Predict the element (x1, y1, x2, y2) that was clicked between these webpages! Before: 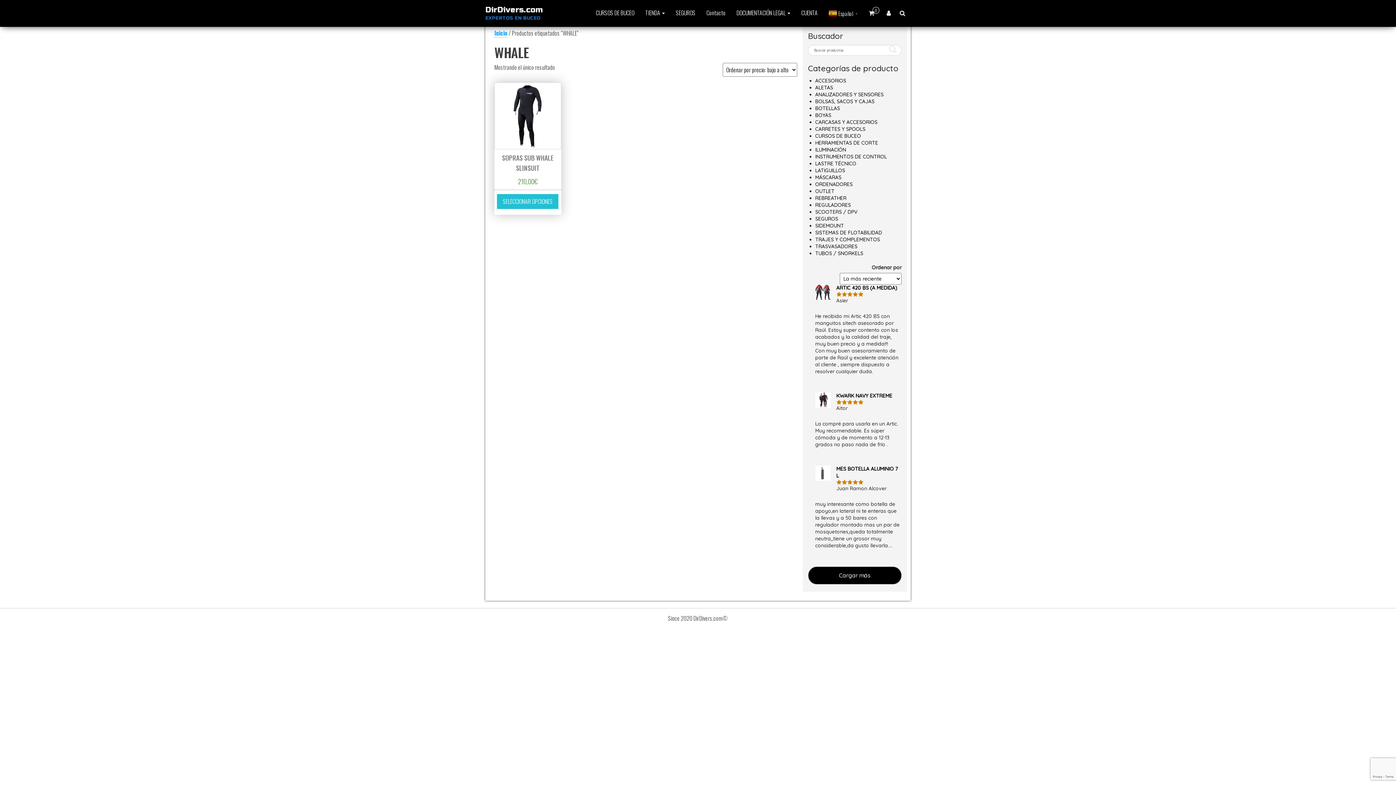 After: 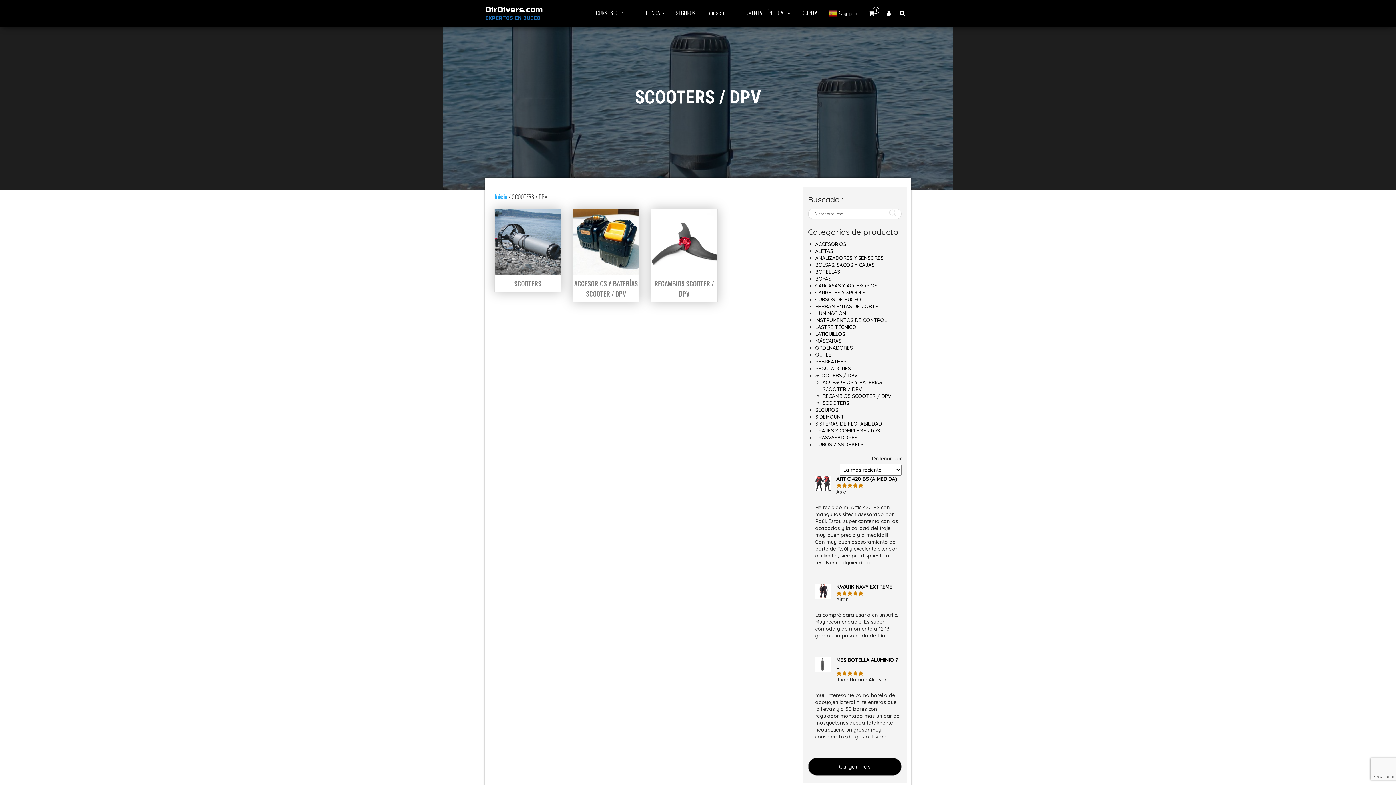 Action: bbox: (815, 208, 857, 215) label: SCOOTERS / DPV